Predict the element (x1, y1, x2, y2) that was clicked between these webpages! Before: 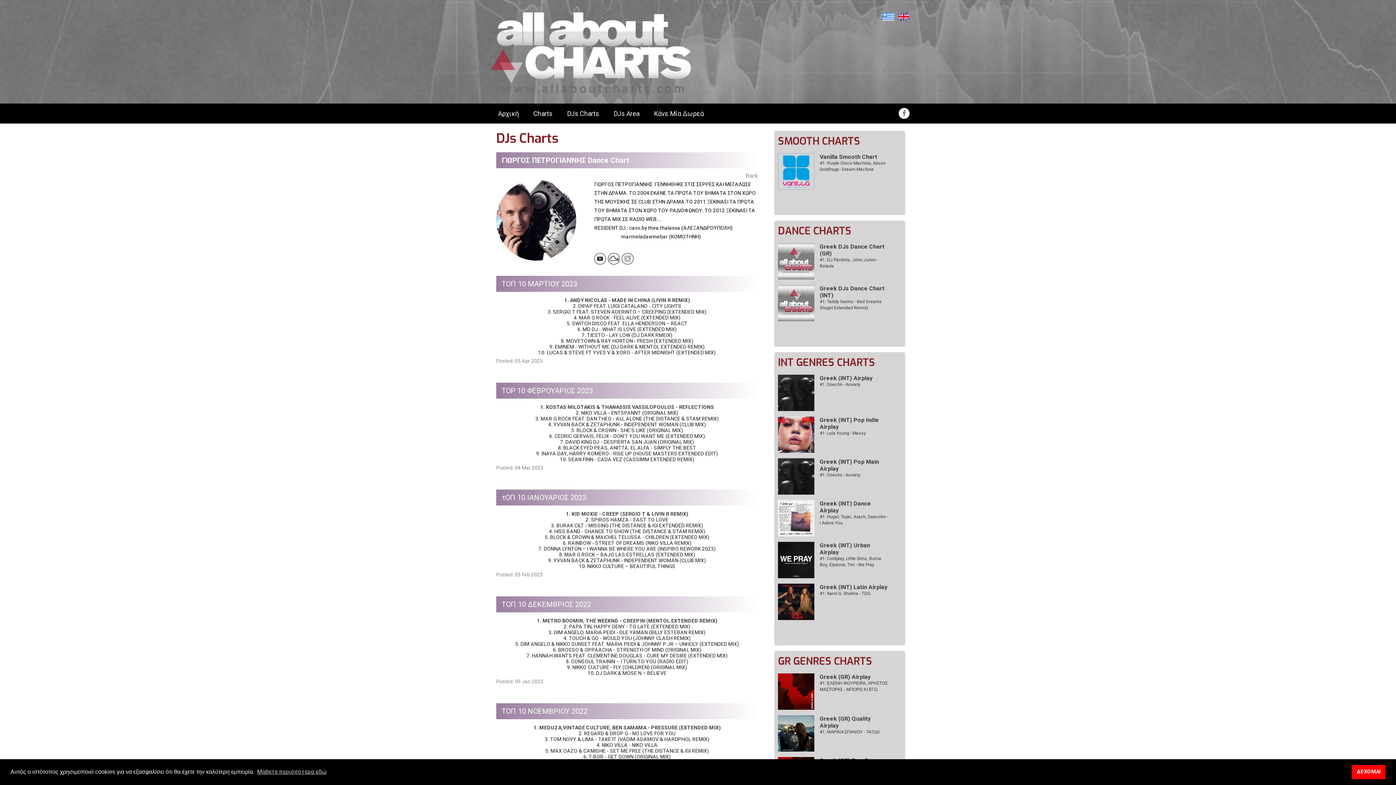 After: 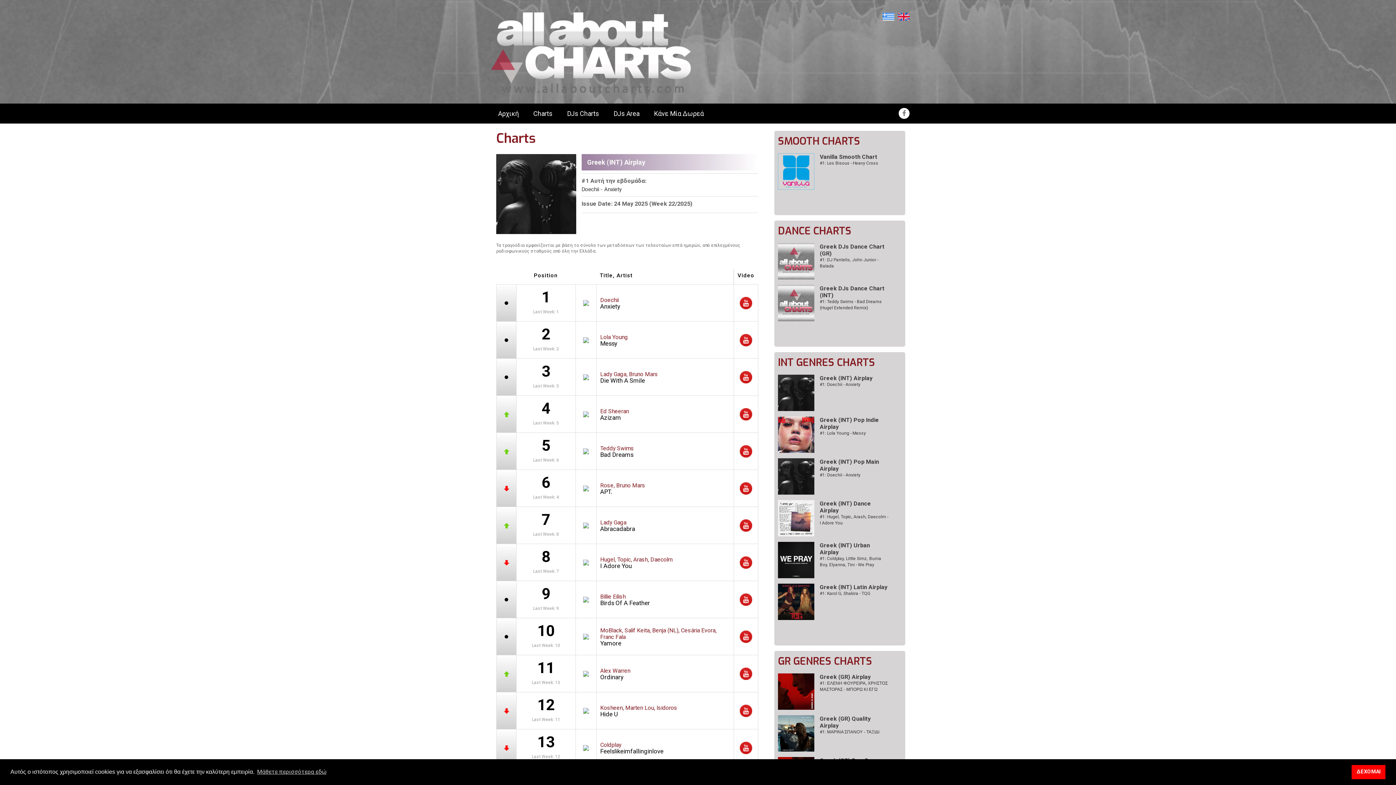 Action: bbox: (820, 381, 860, 388) label: #1: Doechii - Anxiety